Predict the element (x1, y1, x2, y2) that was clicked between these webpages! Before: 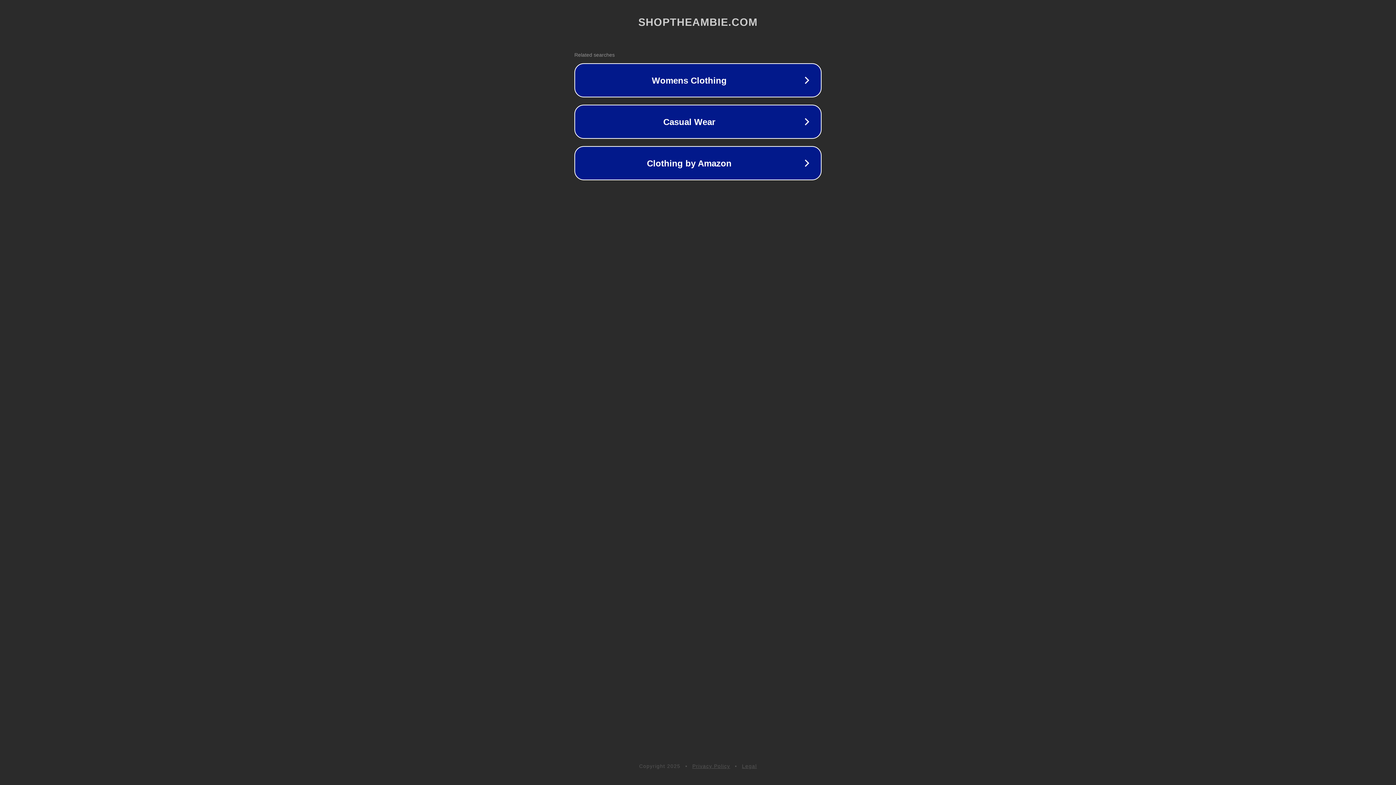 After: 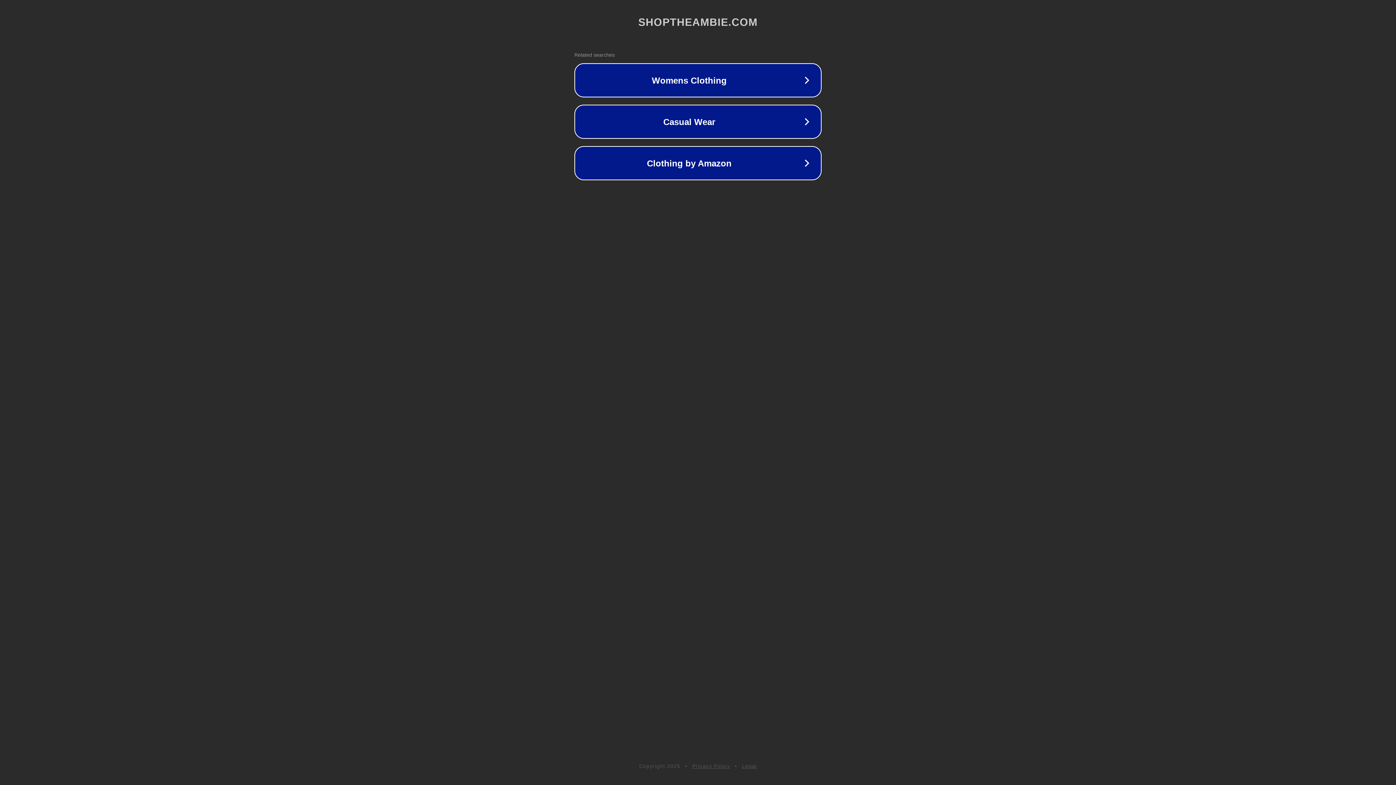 Action: bbox: (742, 763, 757, 769) label: Legal